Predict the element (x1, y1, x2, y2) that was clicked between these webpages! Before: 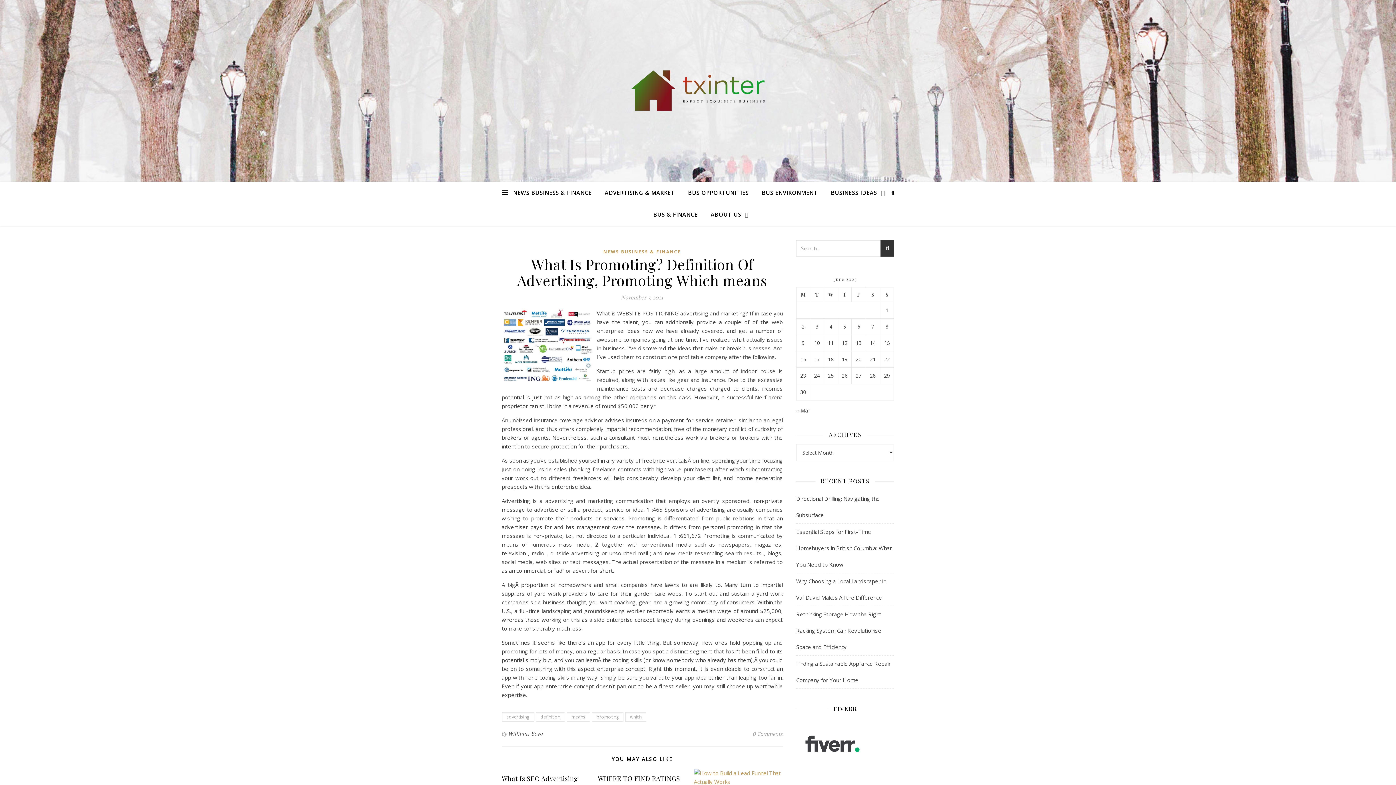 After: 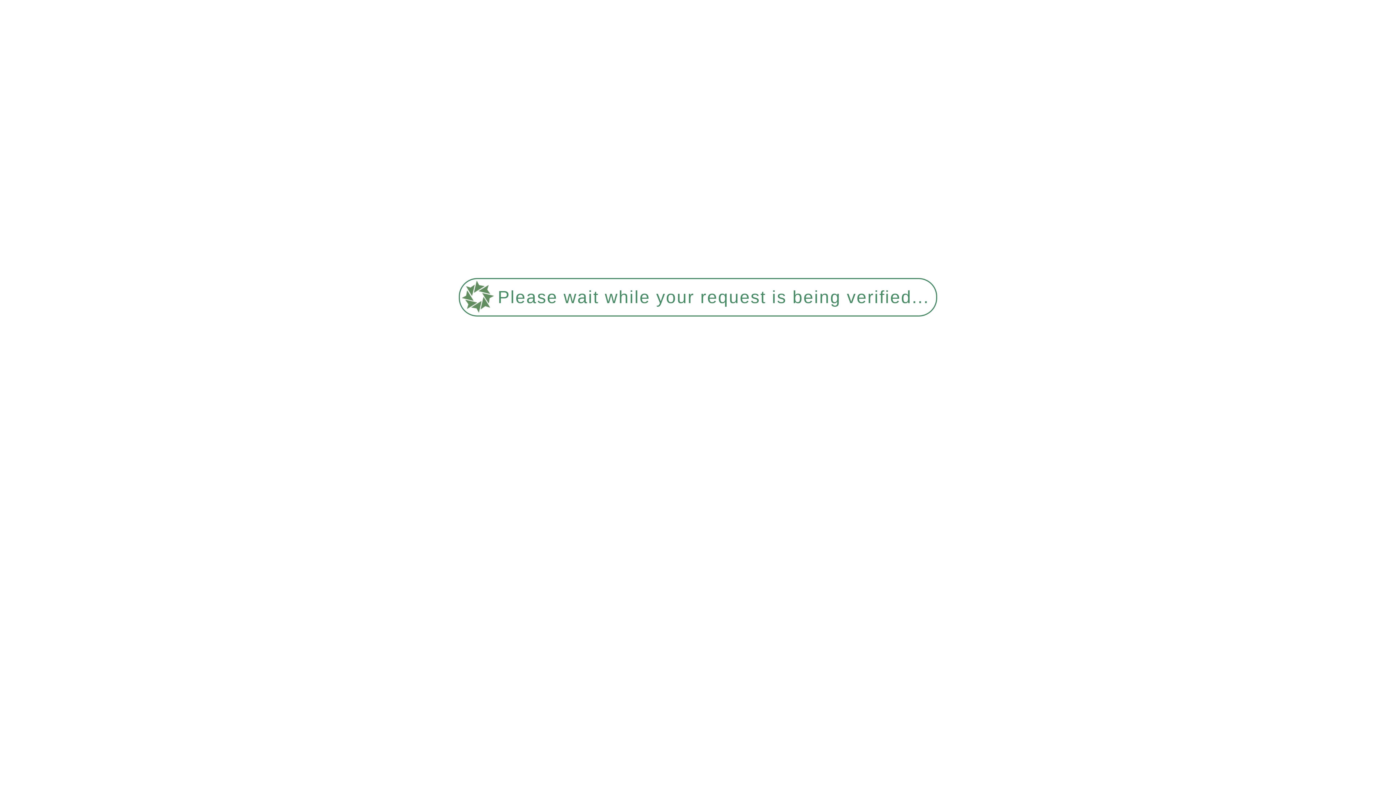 Action: bbox: (647, 203, 703, 225) label: BUS & FINANCE